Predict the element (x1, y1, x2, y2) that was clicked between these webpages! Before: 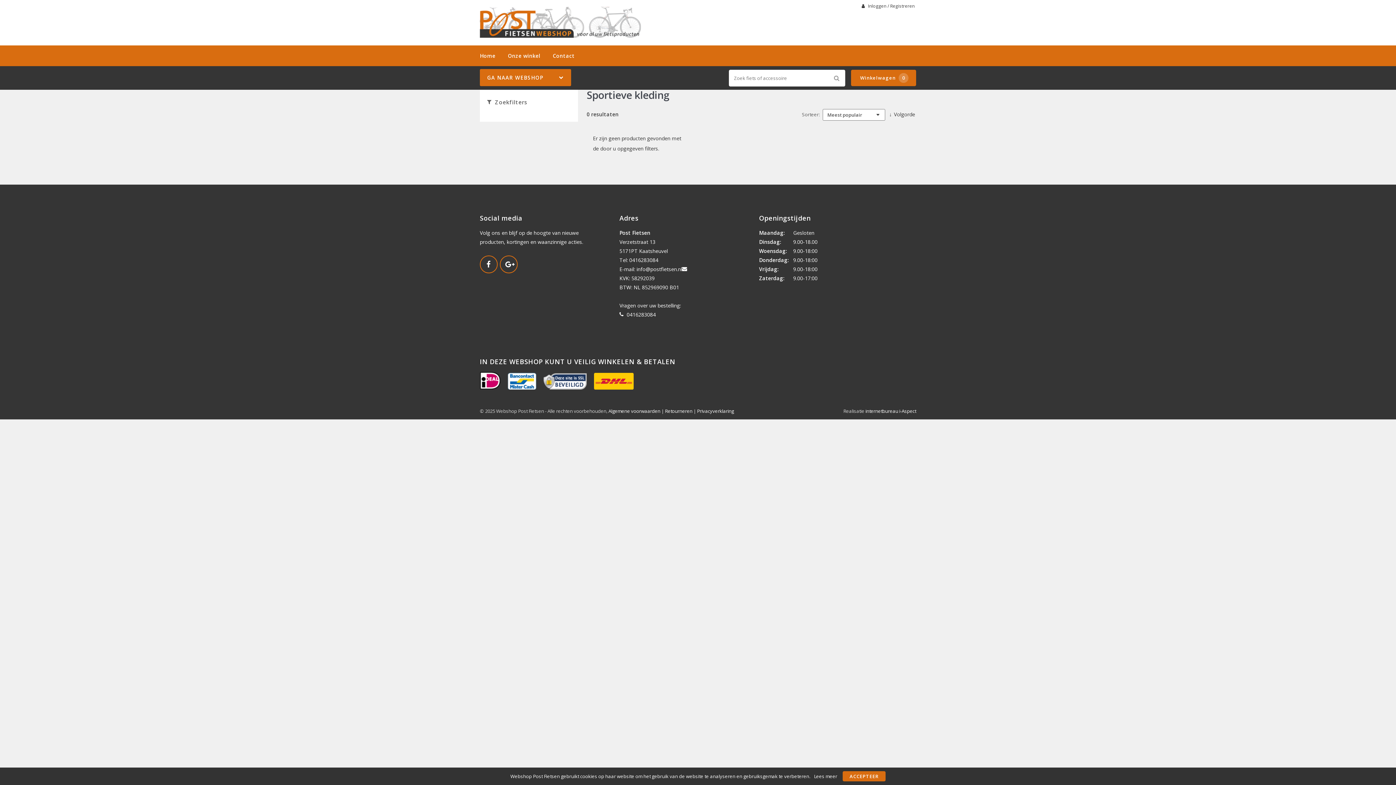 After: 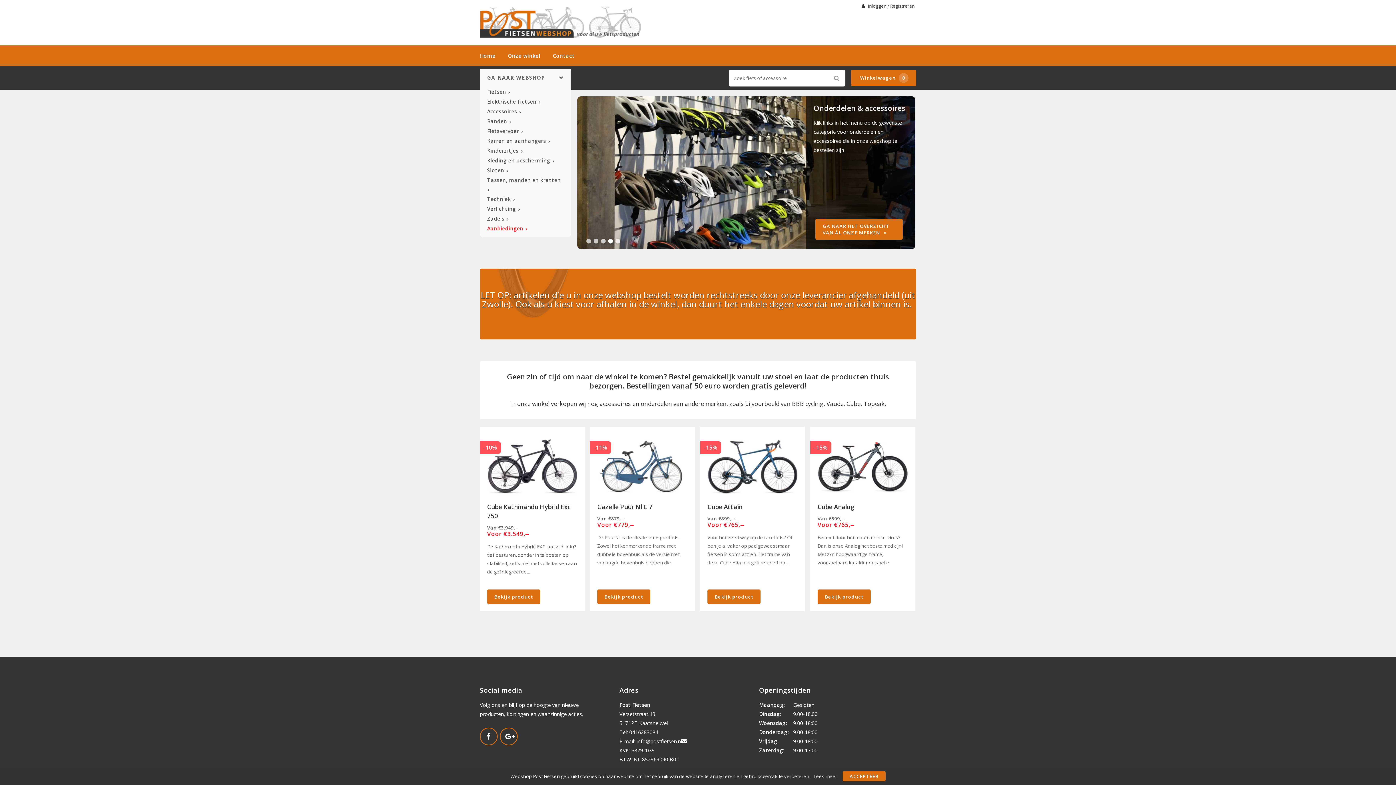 Action: bbox: (480, 45, 495, 66) label: Home